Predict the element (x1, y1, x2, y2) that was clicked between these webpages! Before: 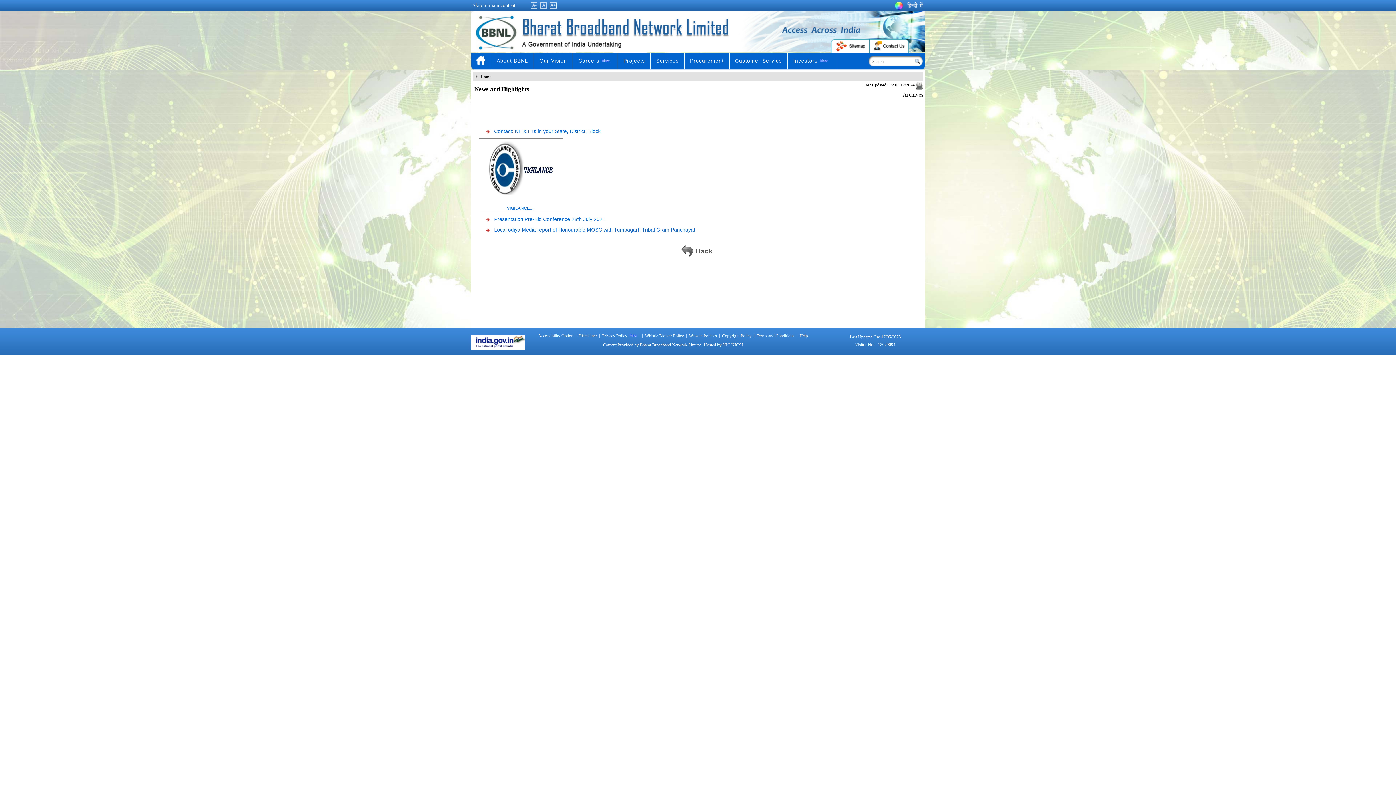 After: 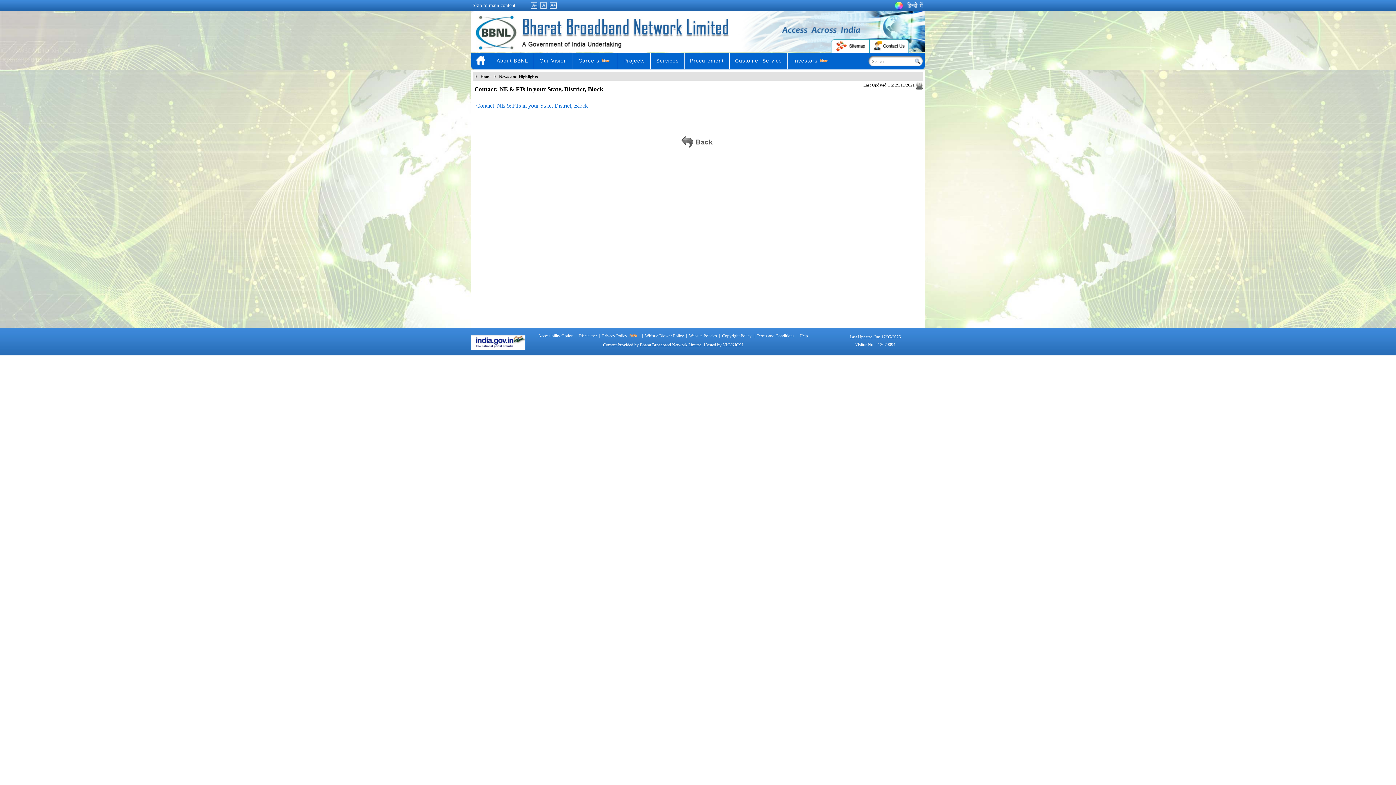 Action: label: Contact: NE & FTs in your State, District, Block bbox: (494, 129, 600, 134)